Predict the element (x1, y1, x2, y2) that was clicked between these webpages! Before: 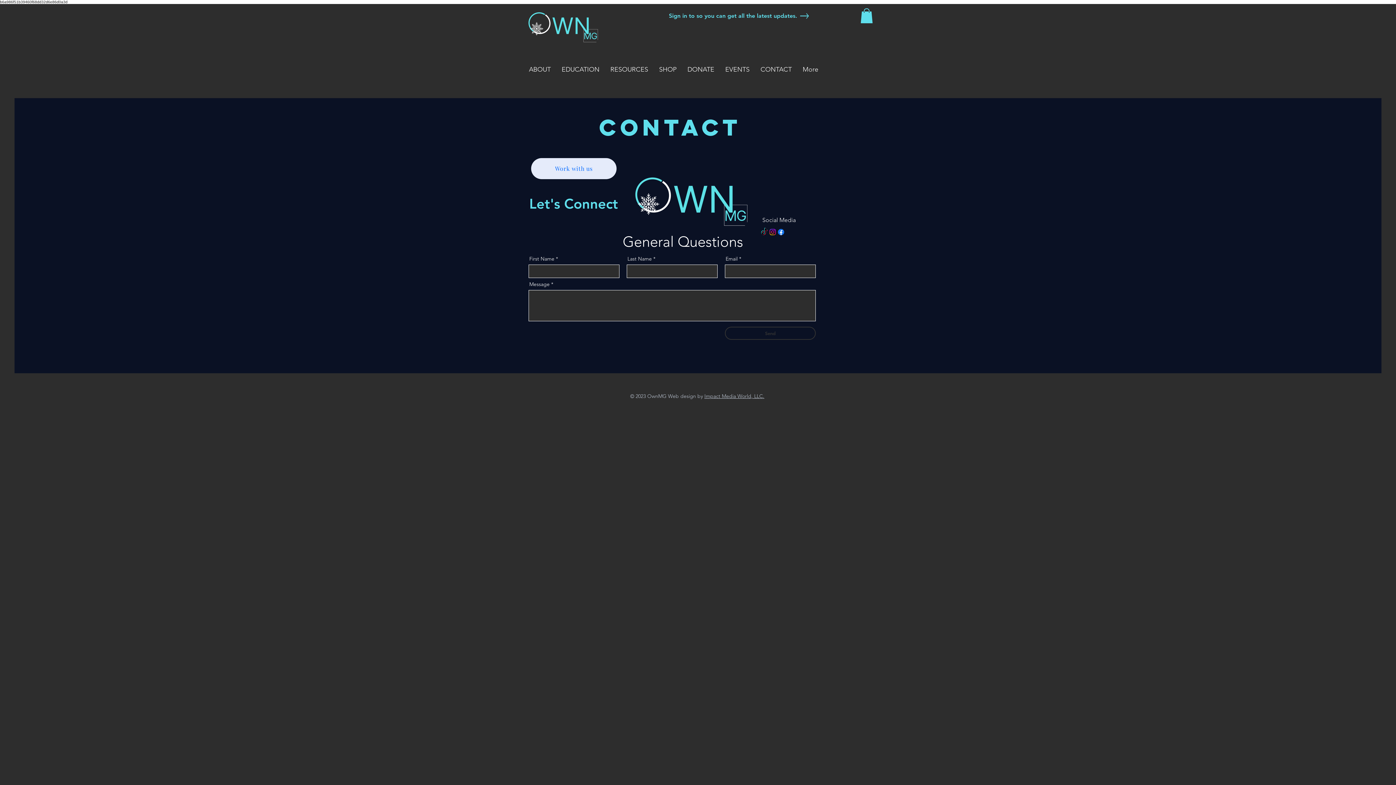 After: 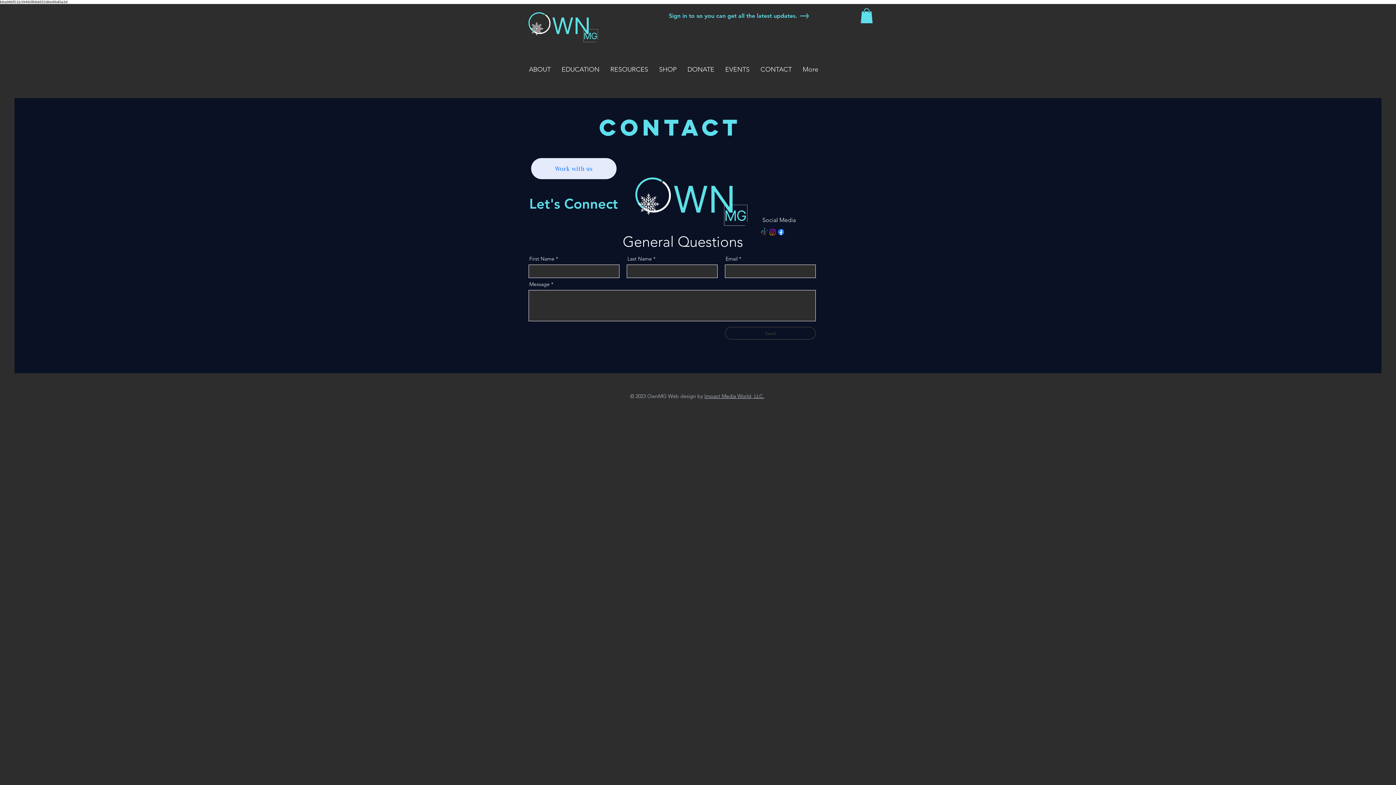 Action: label: CONTACT bbox: (755, 55, 797, 83)